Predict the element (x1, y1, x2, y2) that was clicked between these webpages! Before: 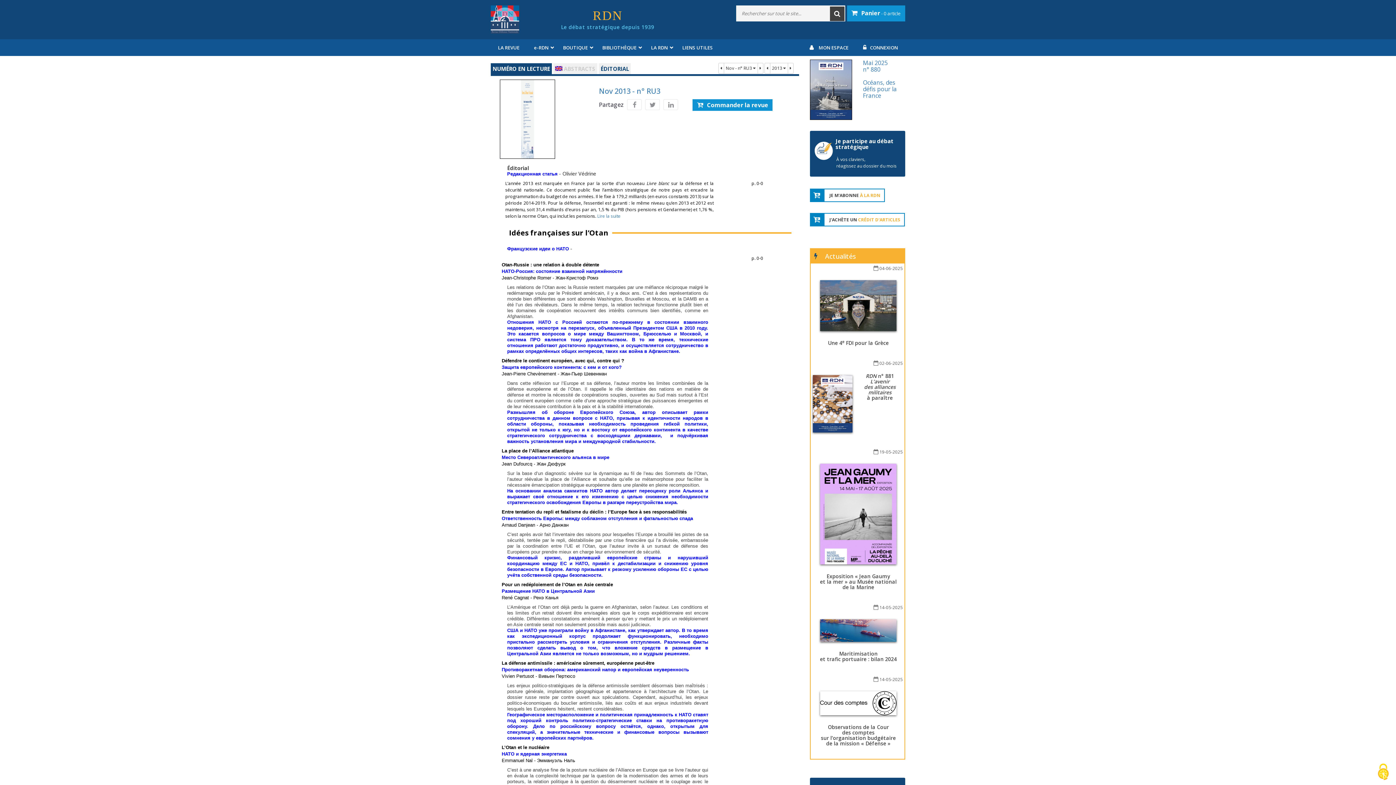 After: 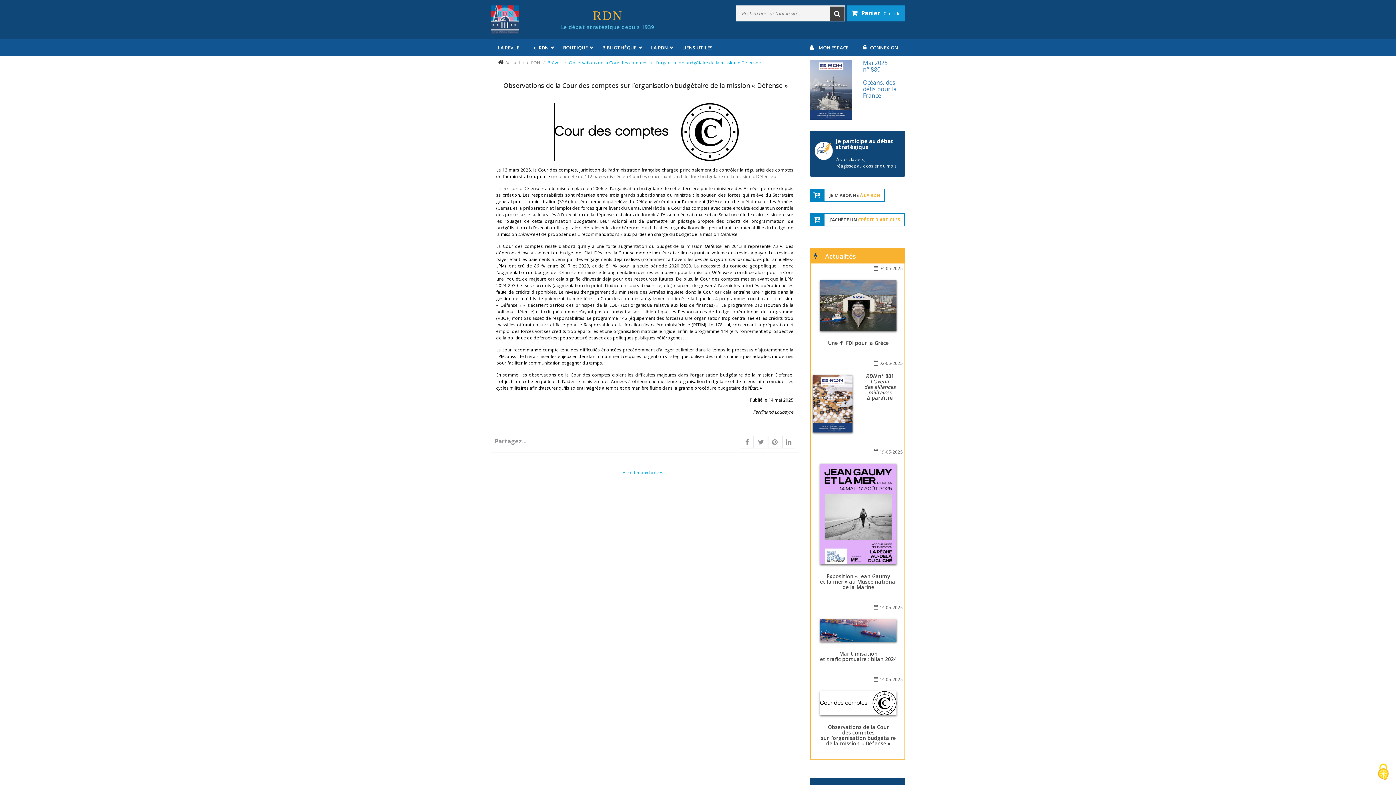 Action: bbox: (820, 700, 896, 706)